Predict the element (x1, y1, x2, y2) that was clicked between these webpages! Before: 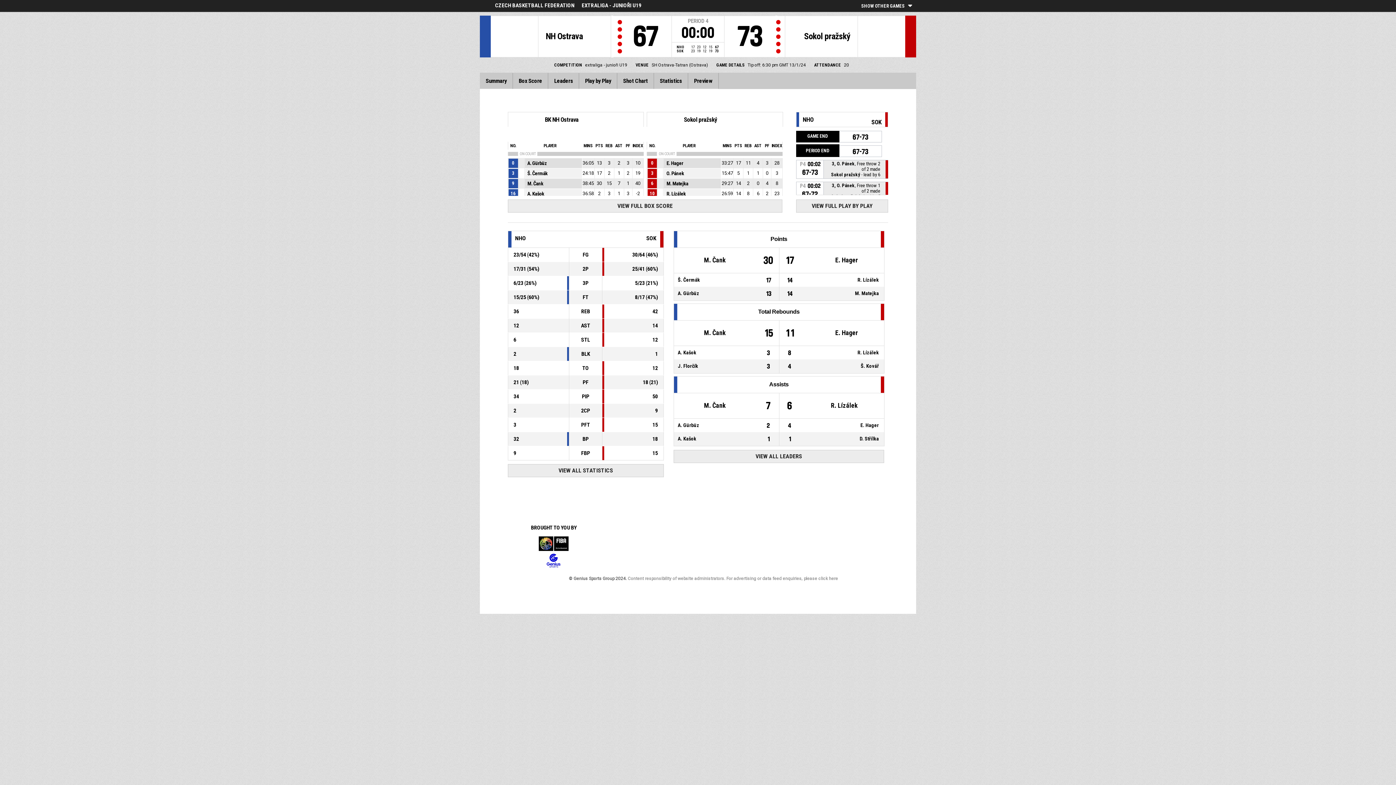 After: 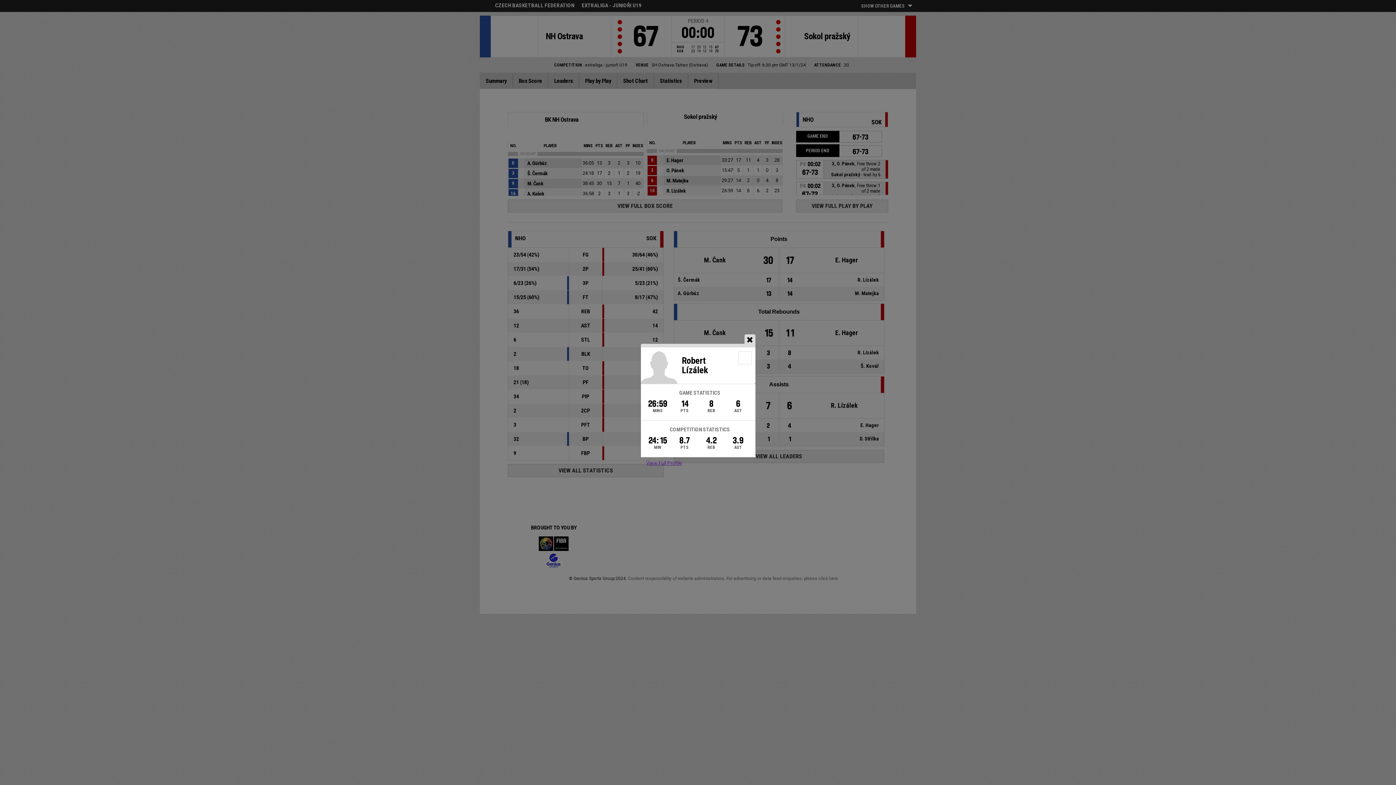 Action: label: R. Lízálek bbox: (664, 189, 725, 198)